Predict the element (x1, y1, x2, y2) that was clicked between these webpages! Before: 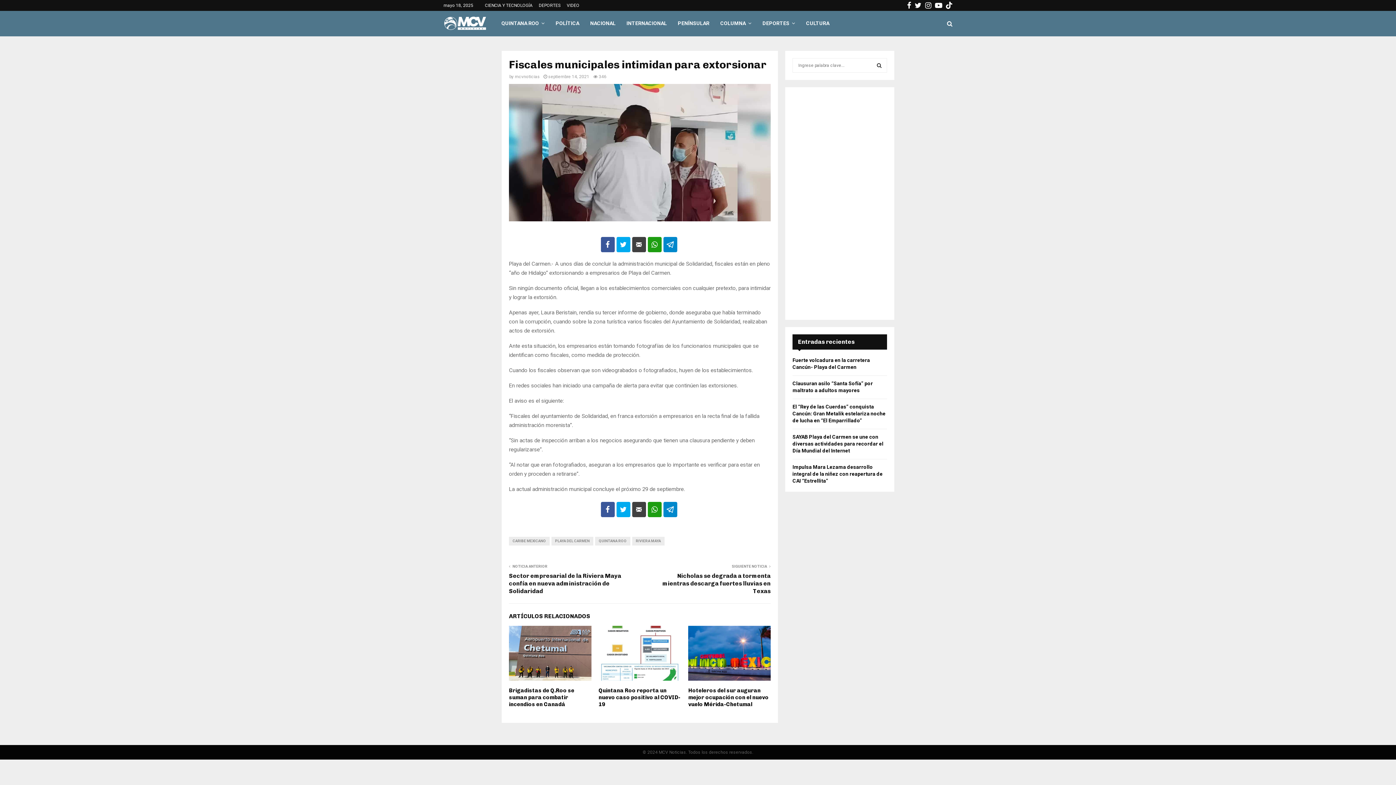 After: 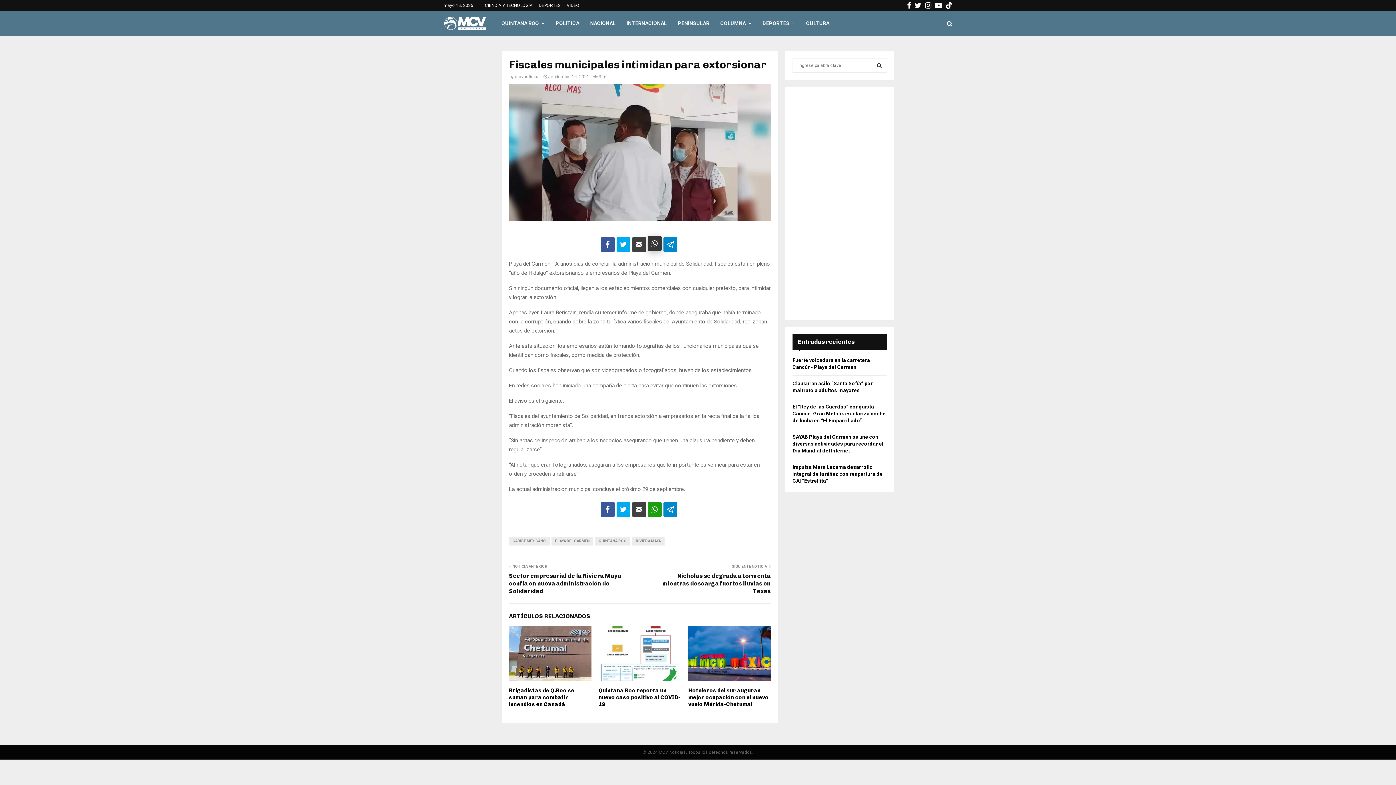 Action: bbox: (647, 236, 661, 252)